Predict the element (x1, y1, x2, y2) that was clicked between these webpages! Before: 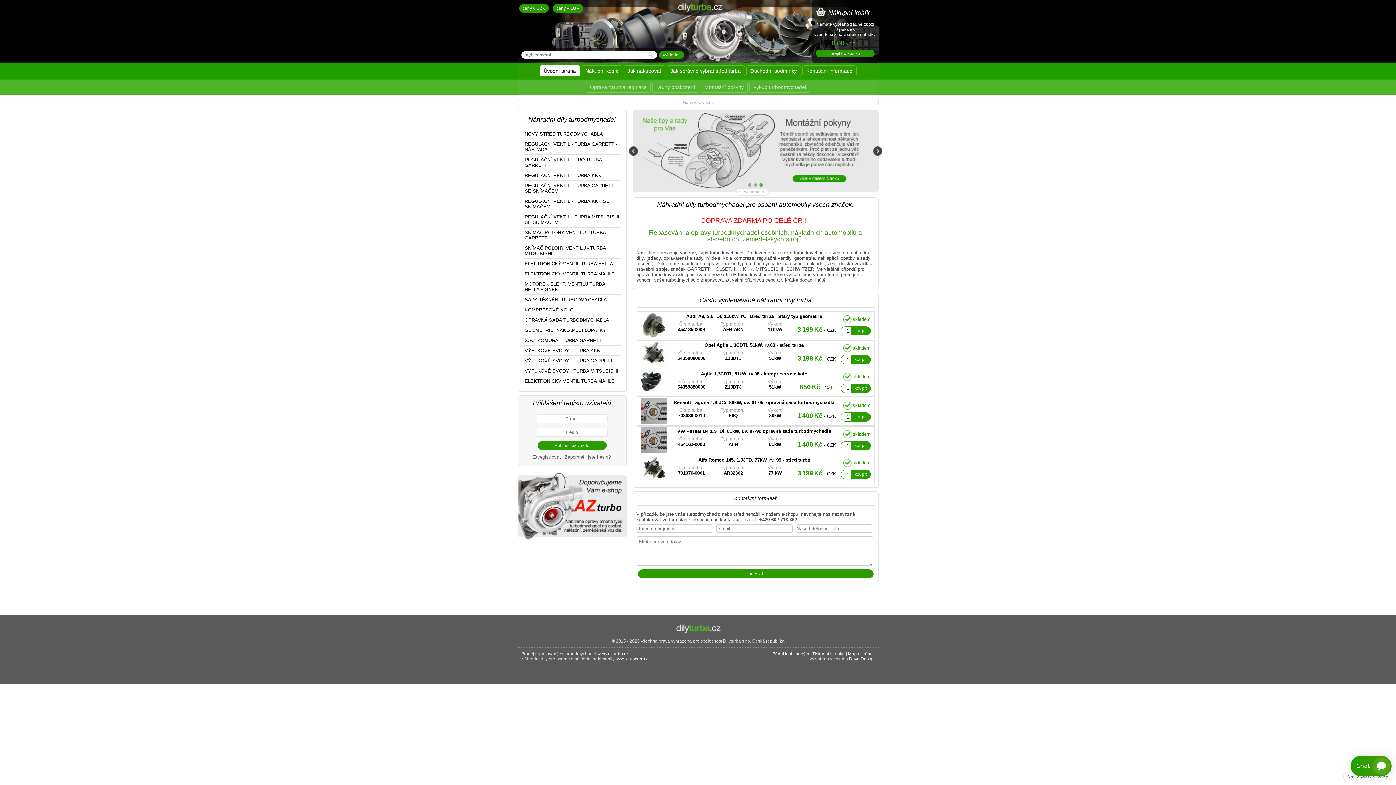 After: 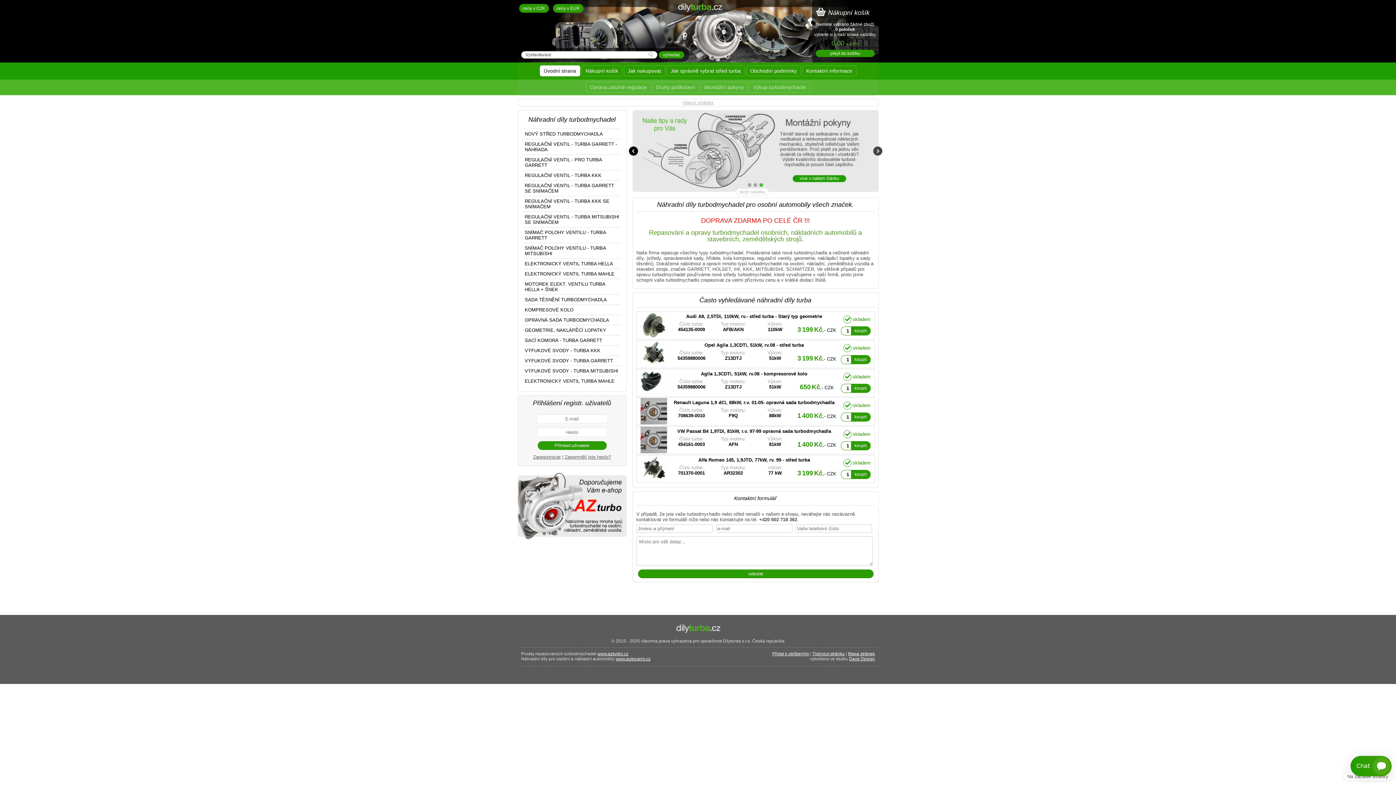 Action: label: Prev bbox: (628, 146, 638, 155)